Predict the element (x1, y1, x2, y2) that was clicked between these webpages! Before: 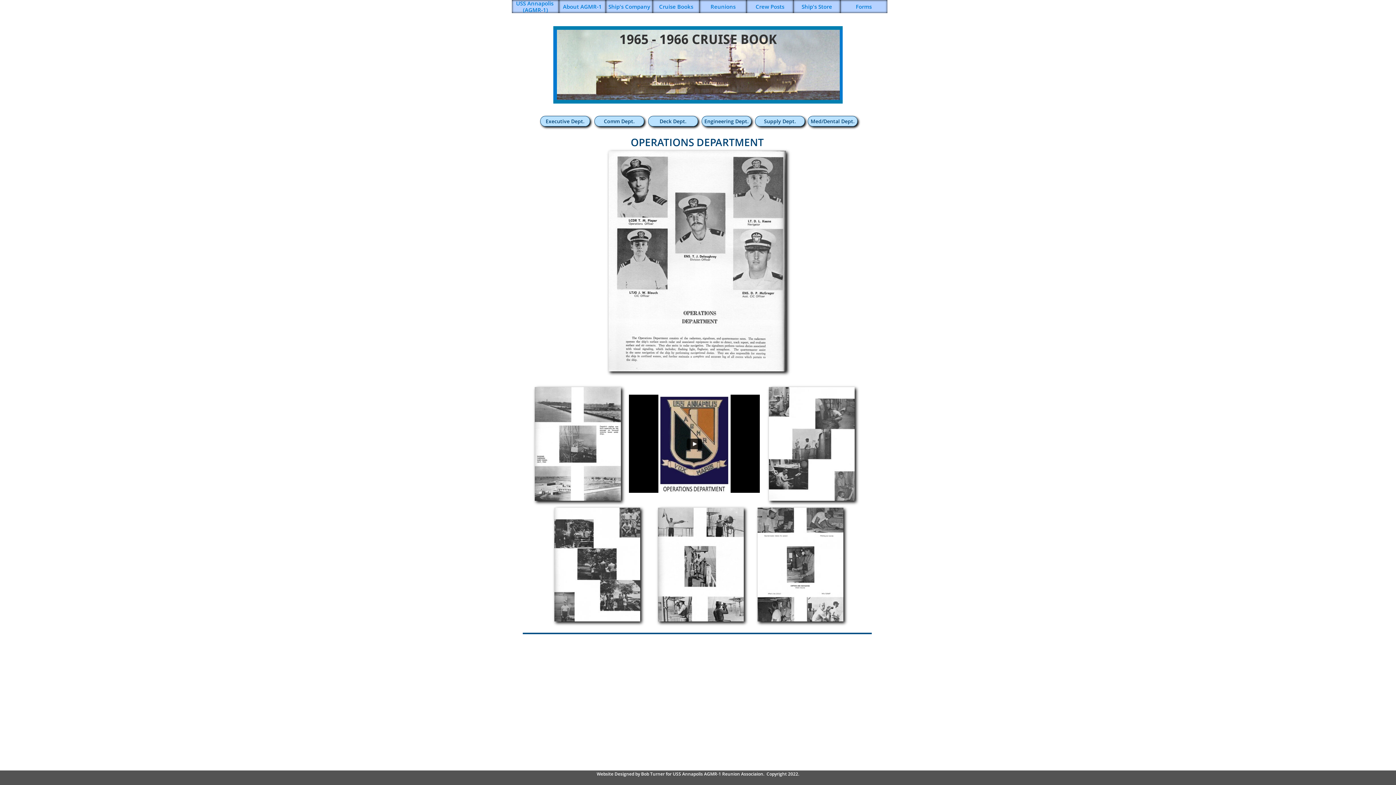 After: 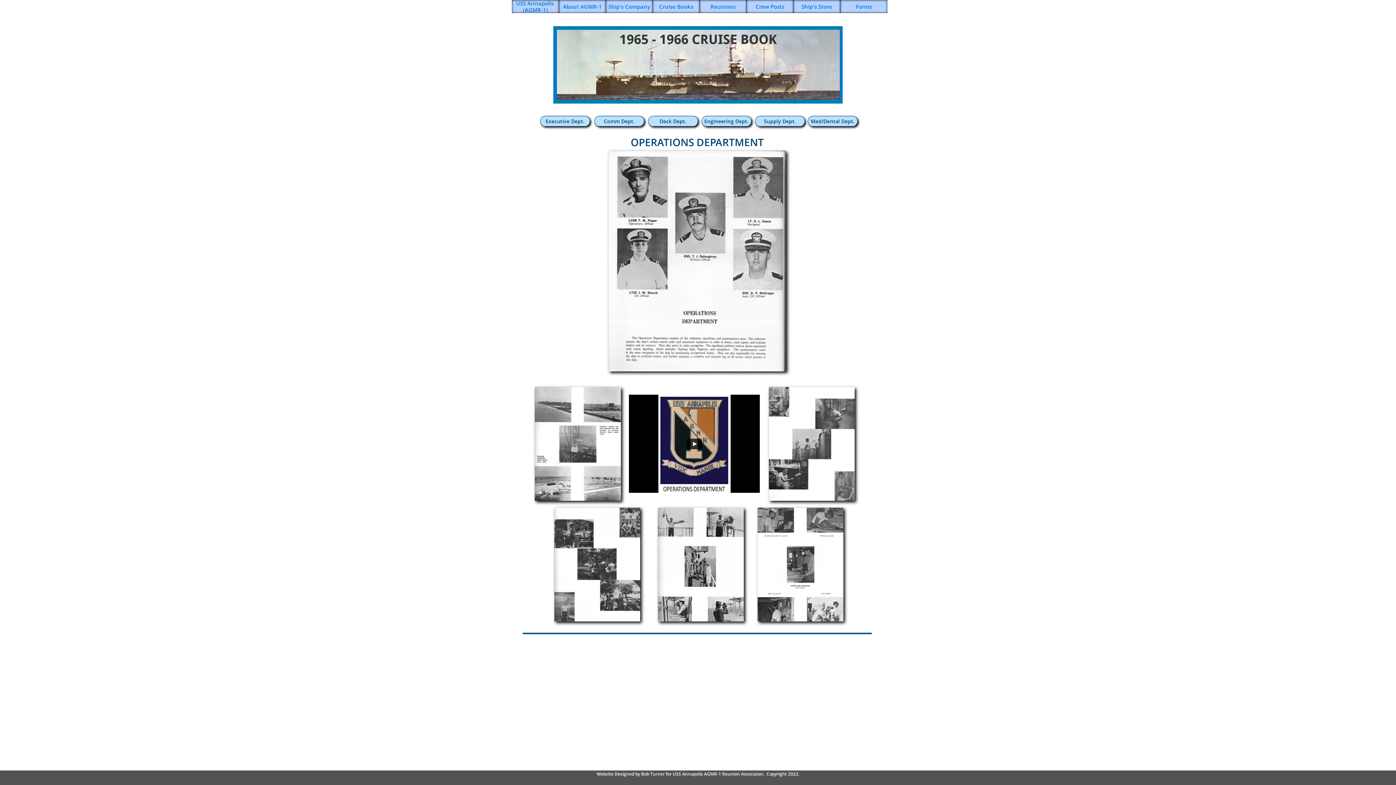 Action: bbox: (757, 508, 843, 621)